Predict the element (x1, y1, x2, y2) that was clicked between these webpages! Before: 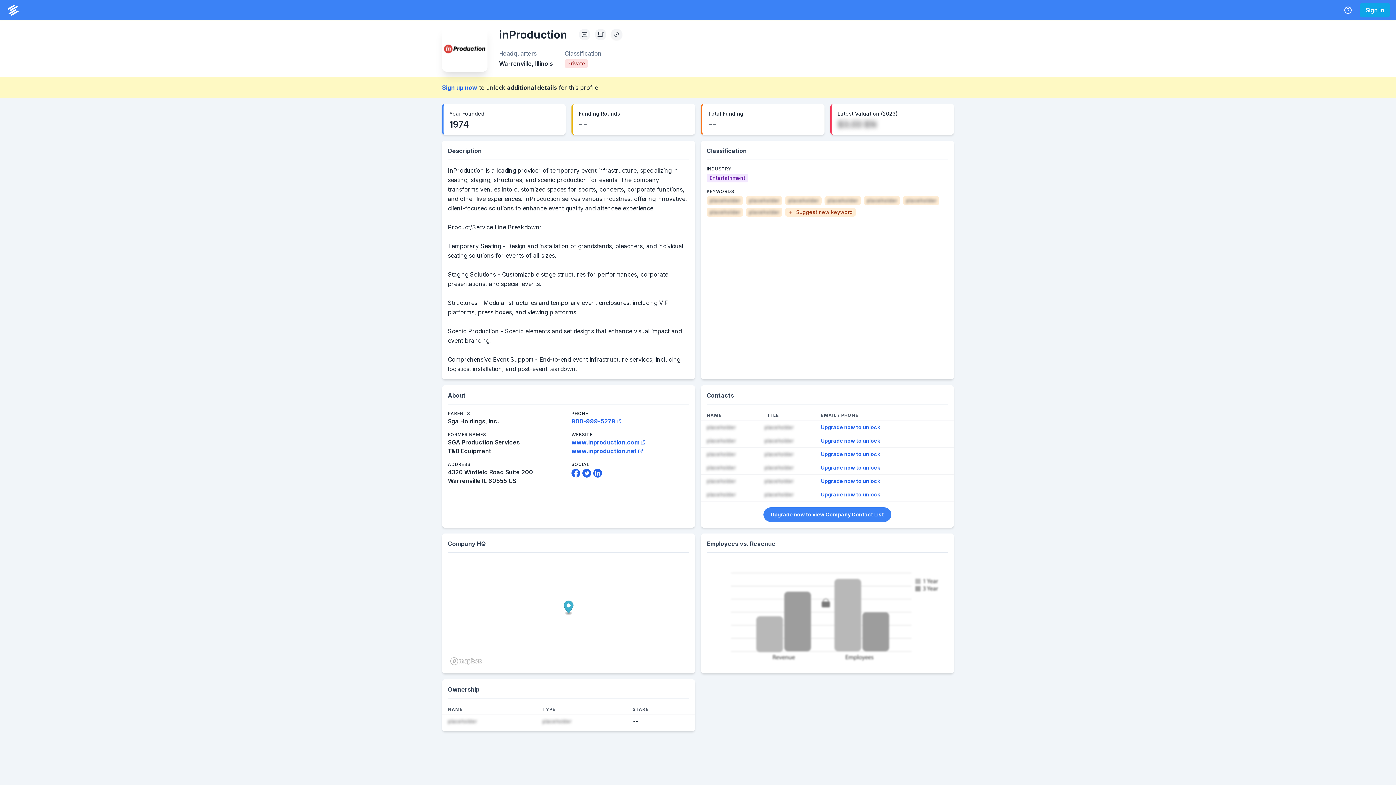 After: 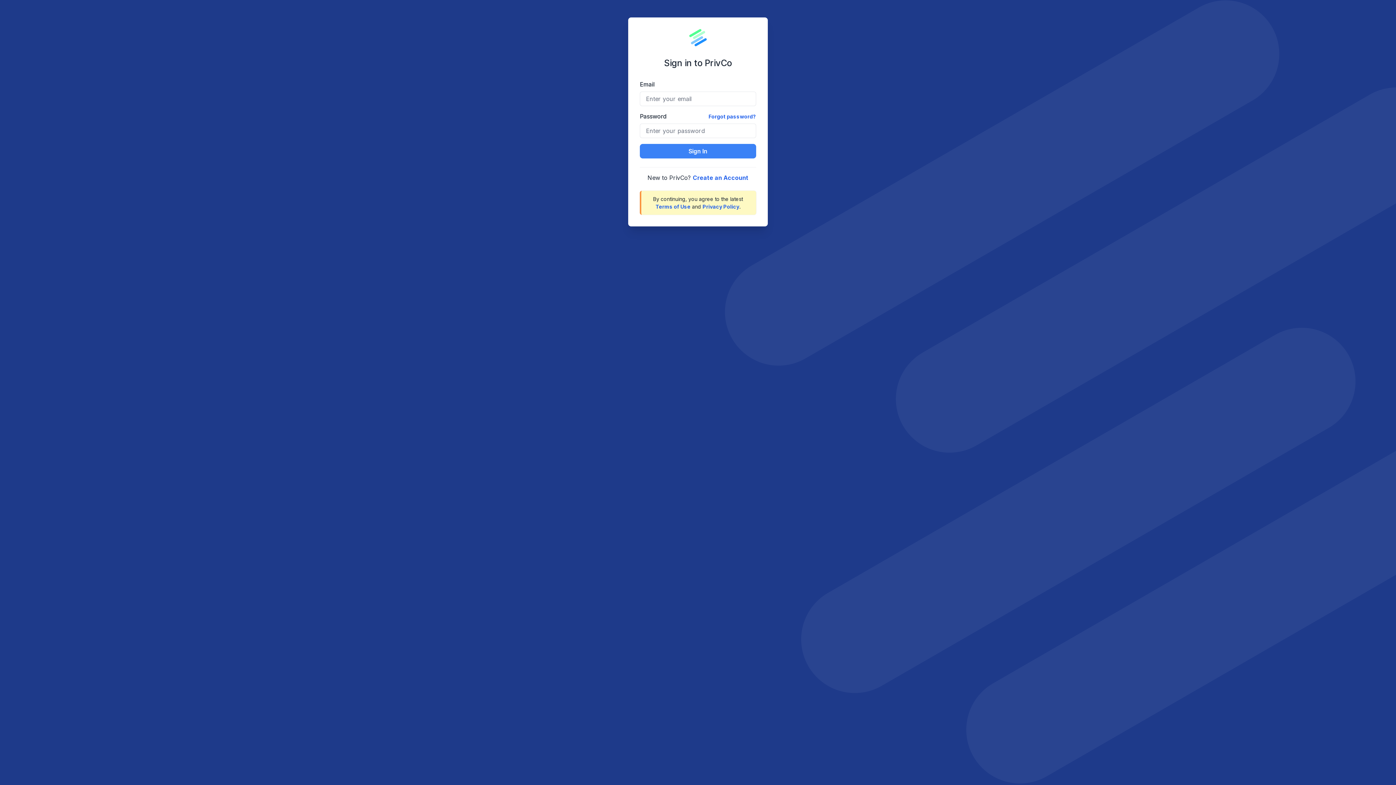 Action: label: Upgrade now to unlock bbox: (821, 437, 880, 444)